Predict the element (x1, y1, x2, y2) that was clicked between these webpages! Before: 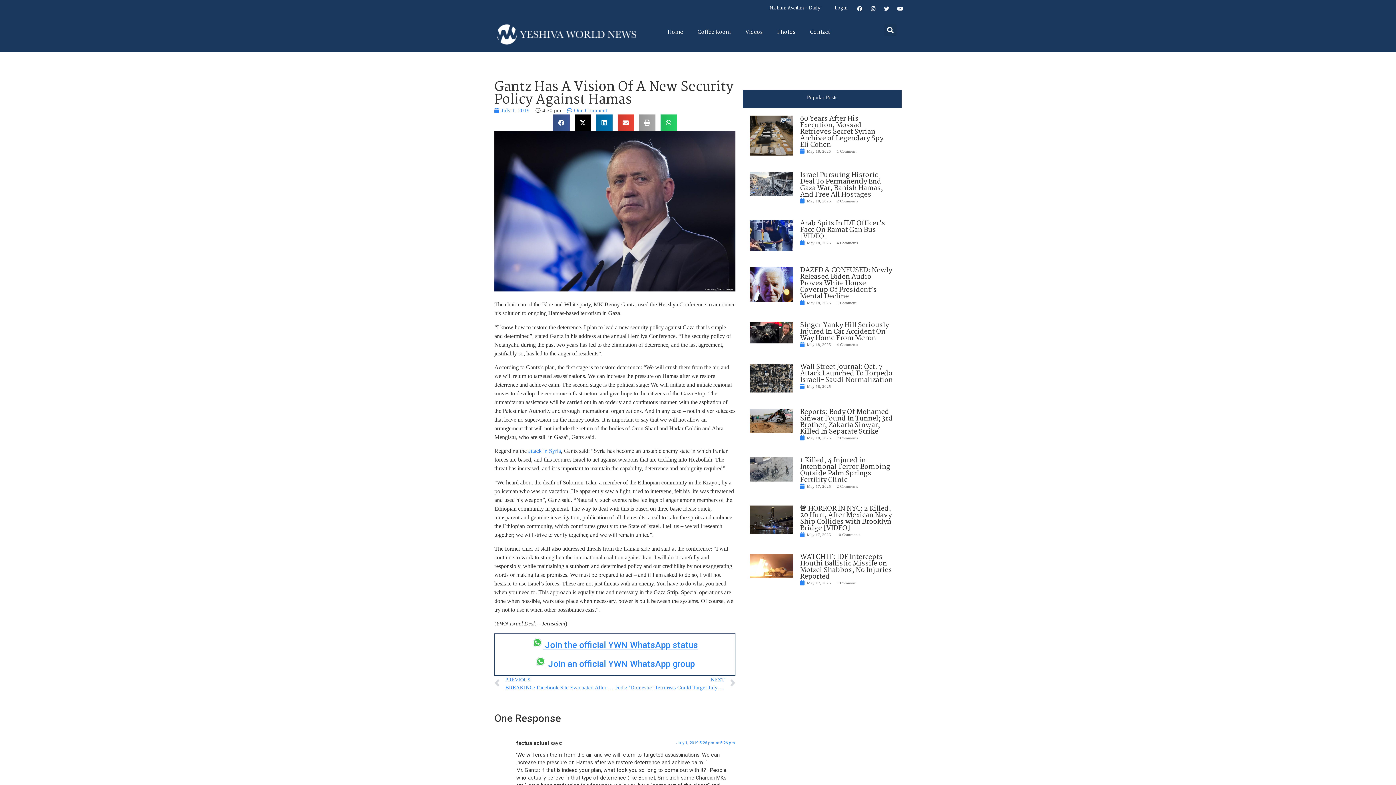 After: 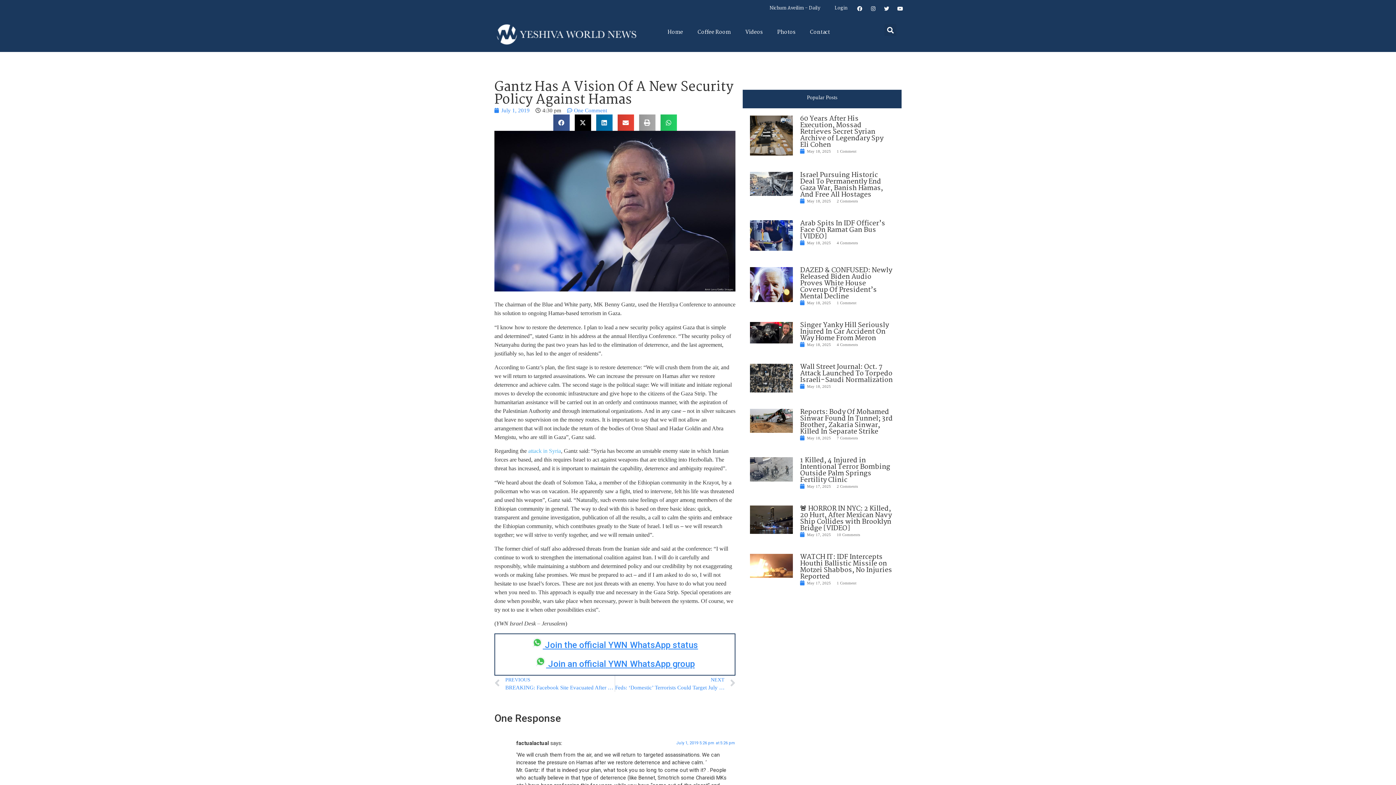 Action: label: attack in Syria bbox: (528, 448, 561, 454)